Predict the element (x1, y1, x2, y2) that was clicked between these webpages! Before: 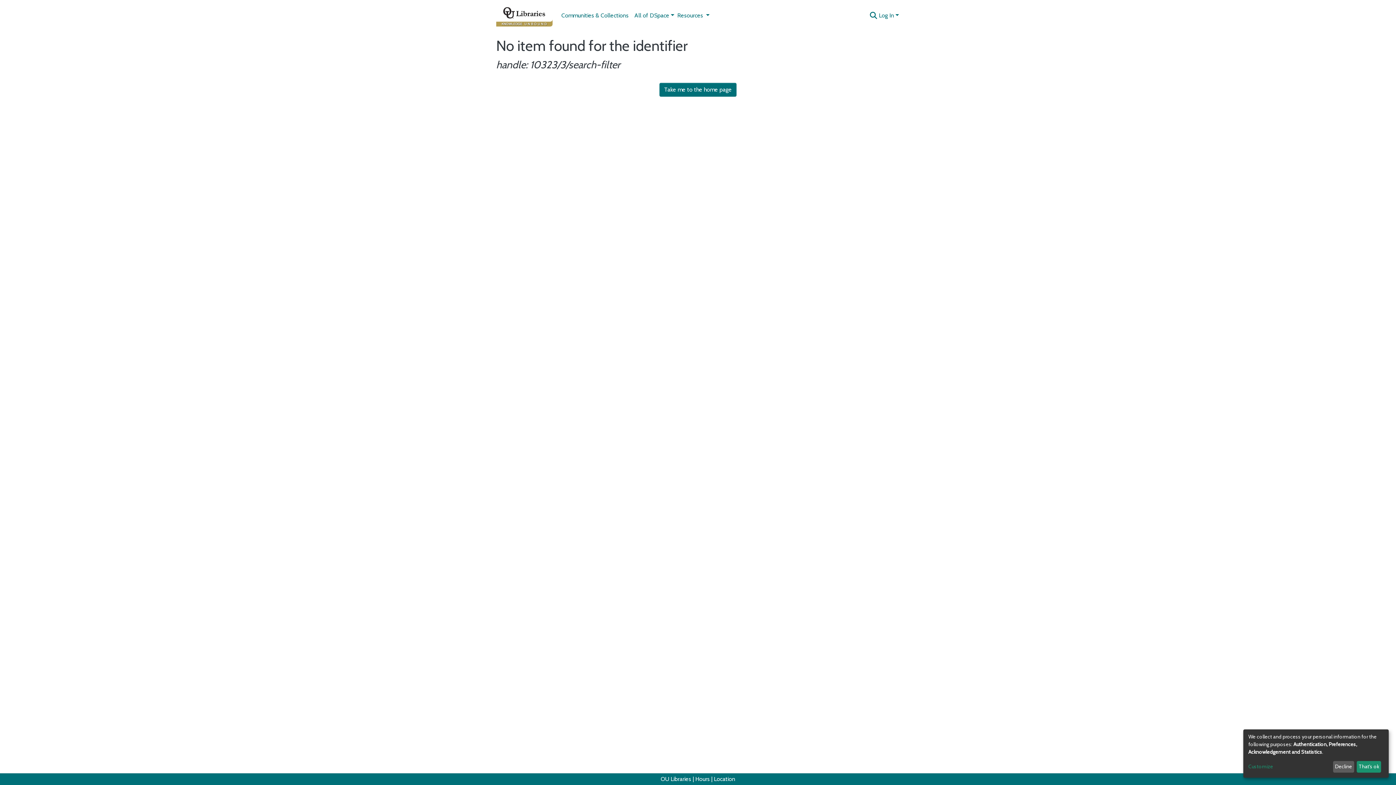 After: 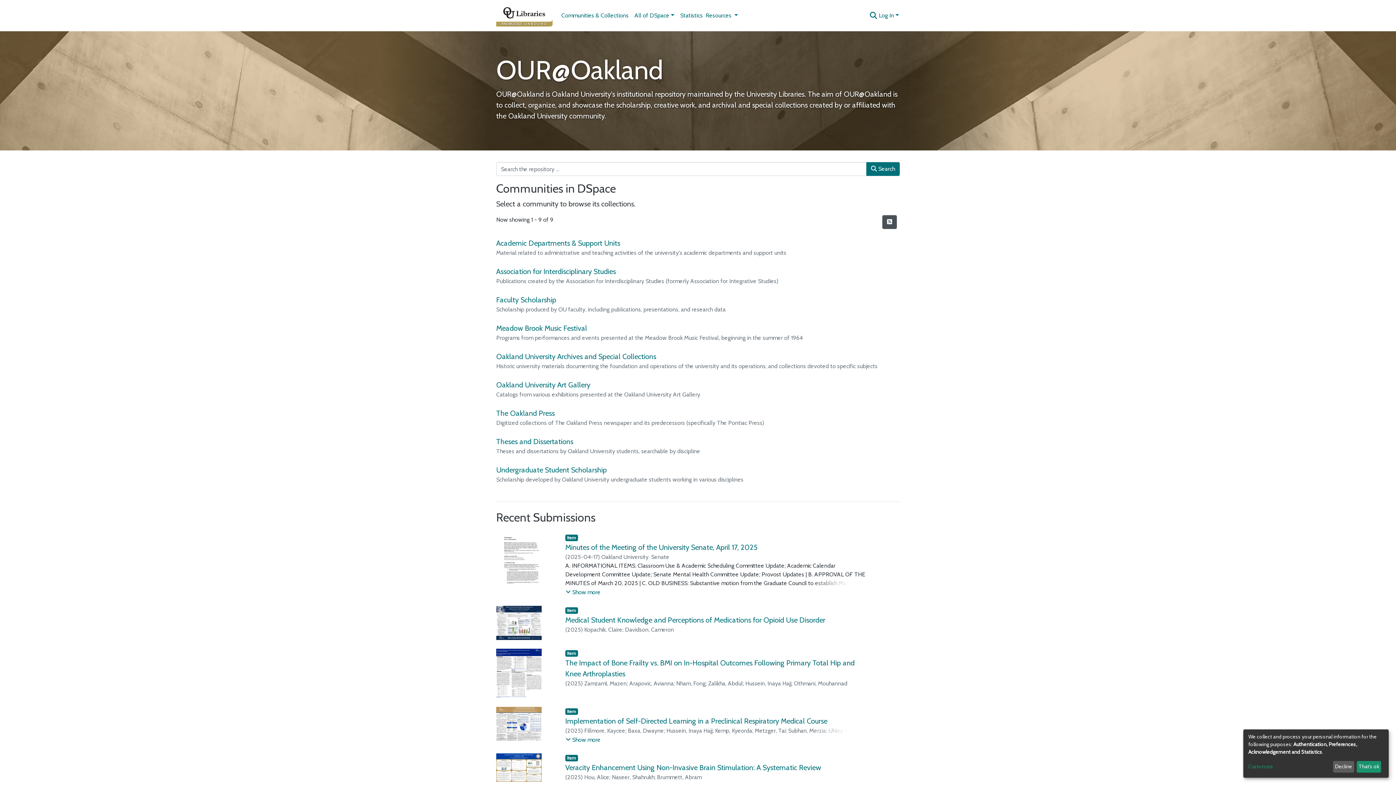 Action: bbox: (659, 82, 736, 96) label: Take me to the home page